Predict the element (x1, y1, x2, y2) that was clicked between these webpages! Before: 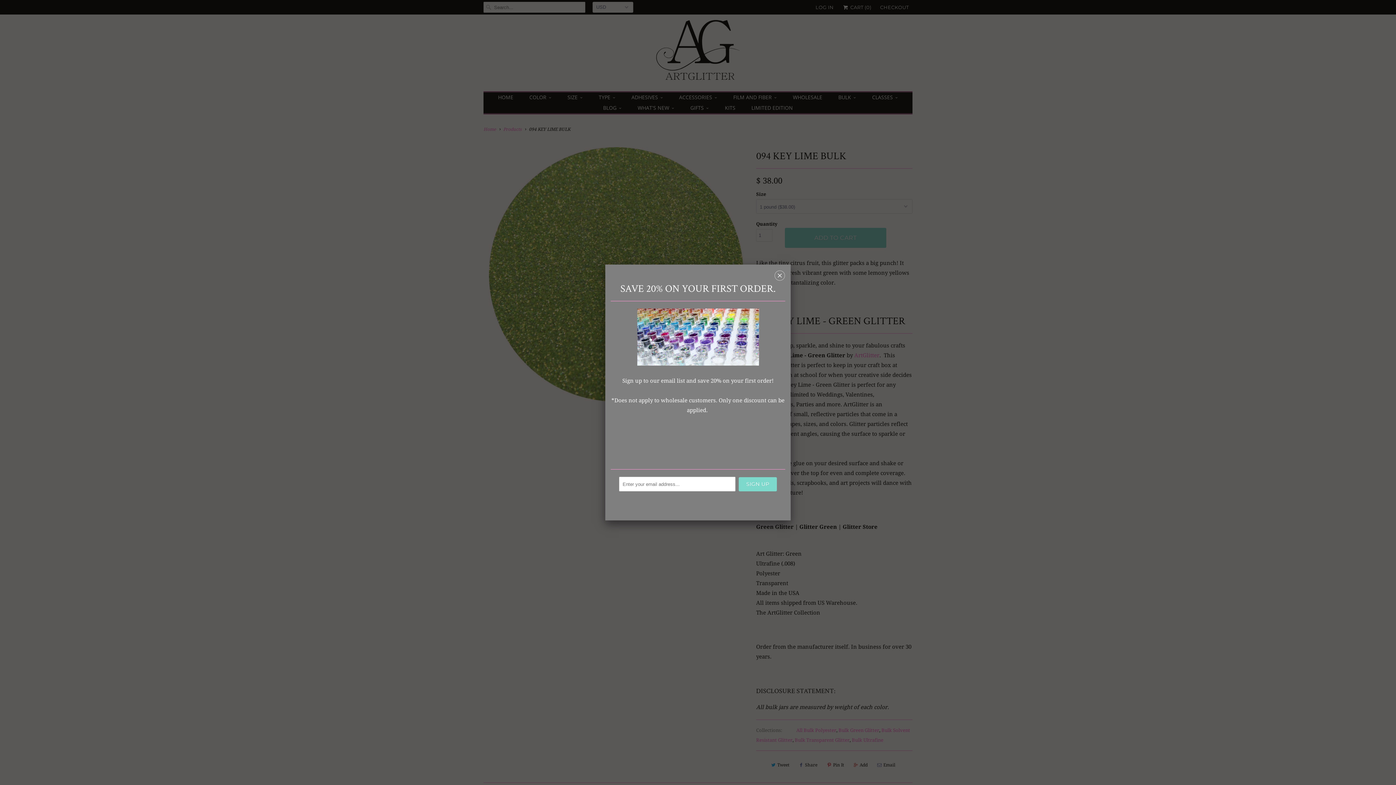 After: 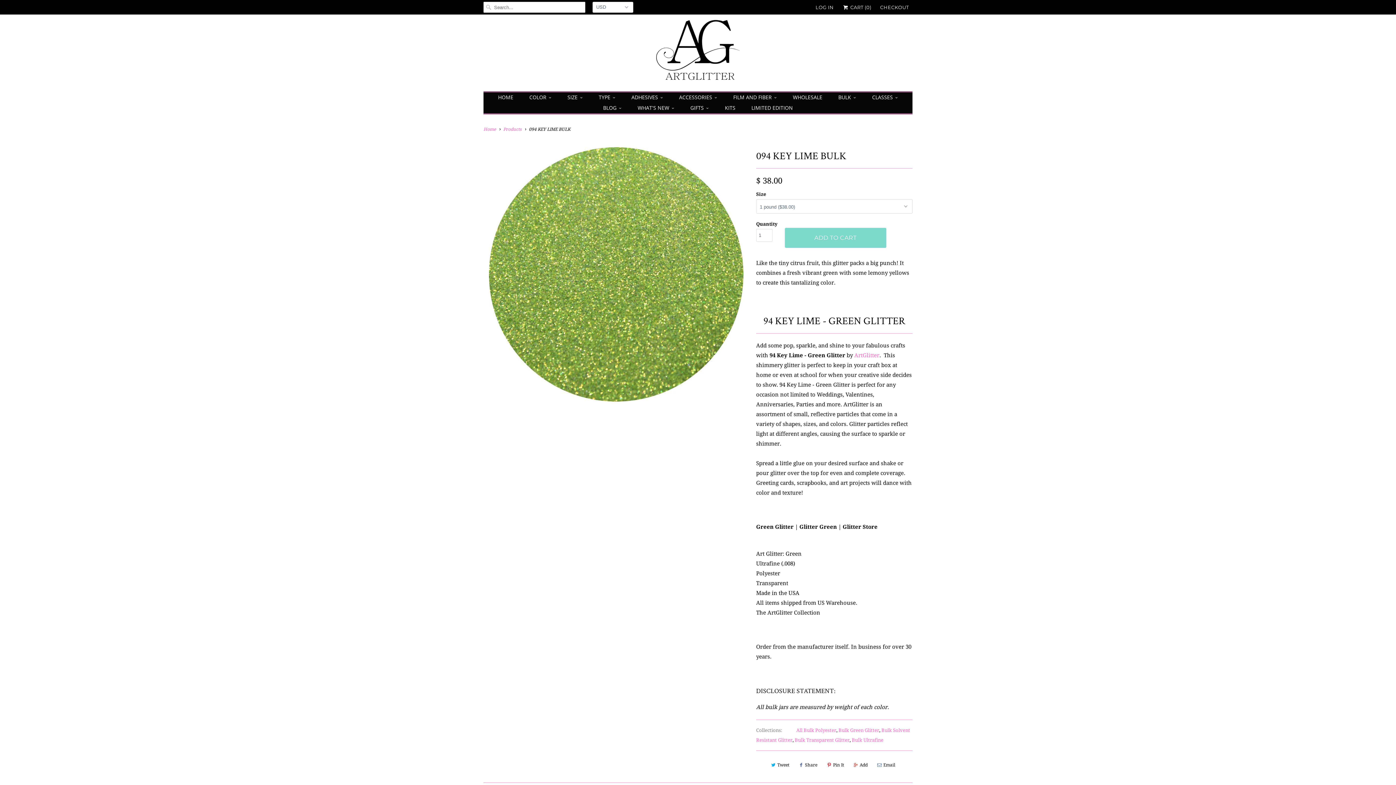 Action: label: ␡ bbox: (774, 272, 785, 281)